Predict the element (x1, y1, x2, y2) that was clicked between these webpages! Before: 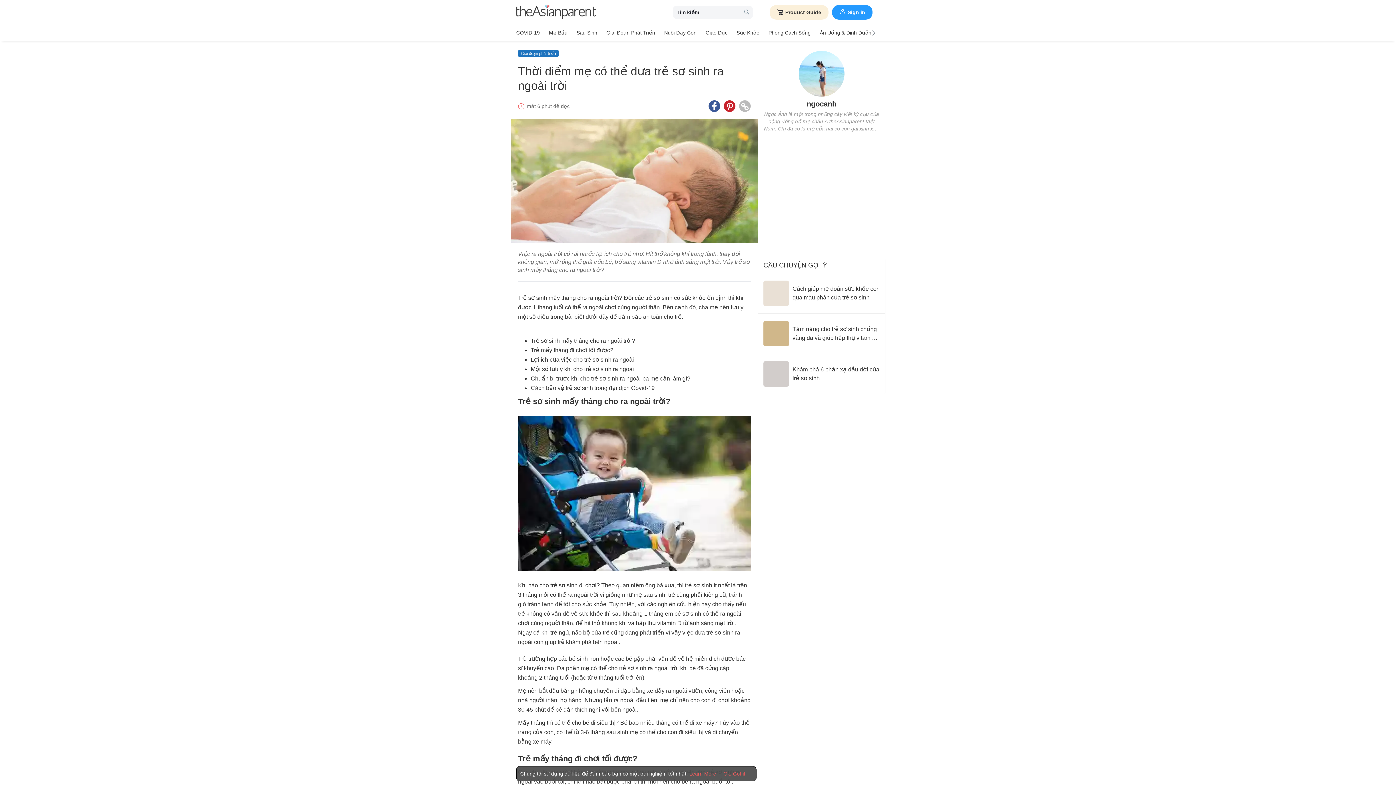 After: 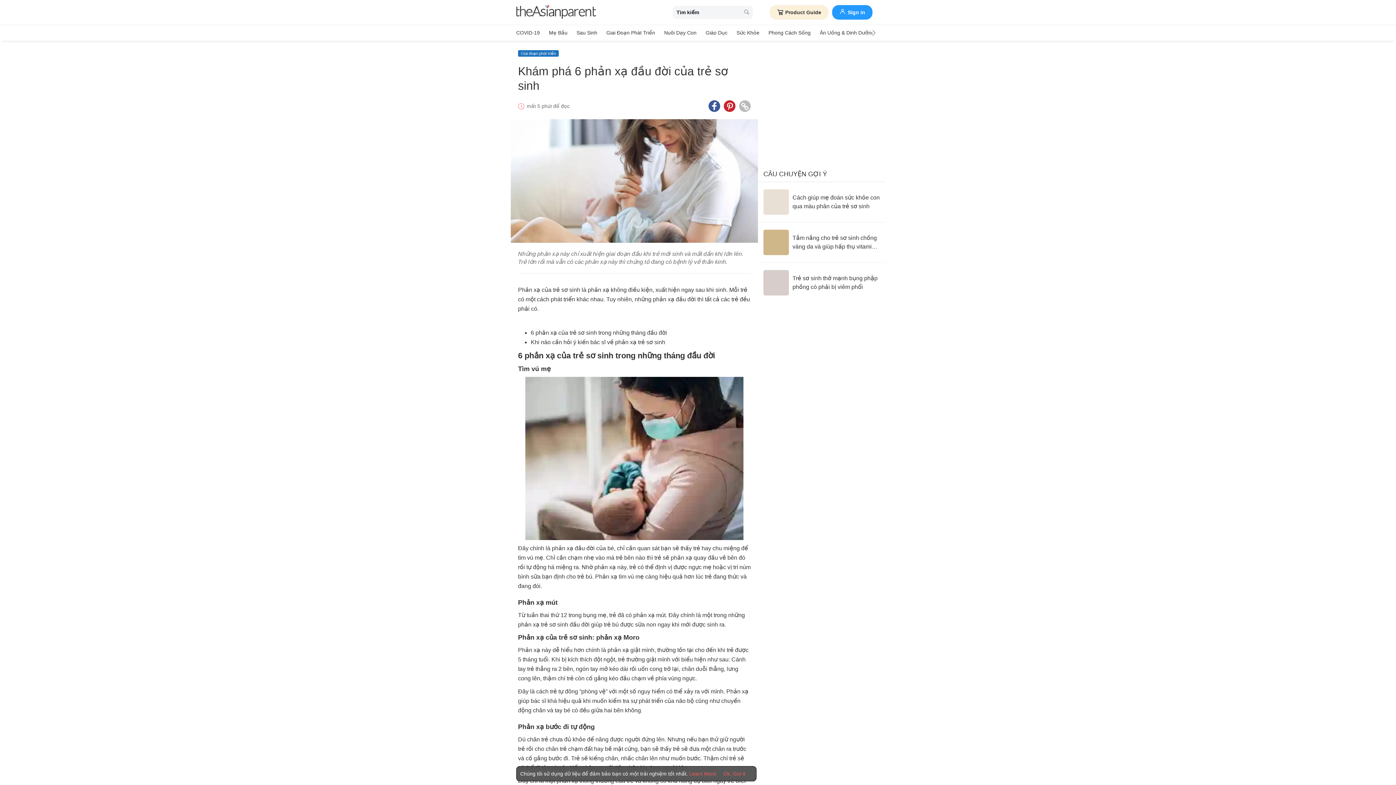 Action: label: Khám phá 6 phản xạ đầu đời của trẻ sơ sinh bbox: (763, 361, 880, 386)